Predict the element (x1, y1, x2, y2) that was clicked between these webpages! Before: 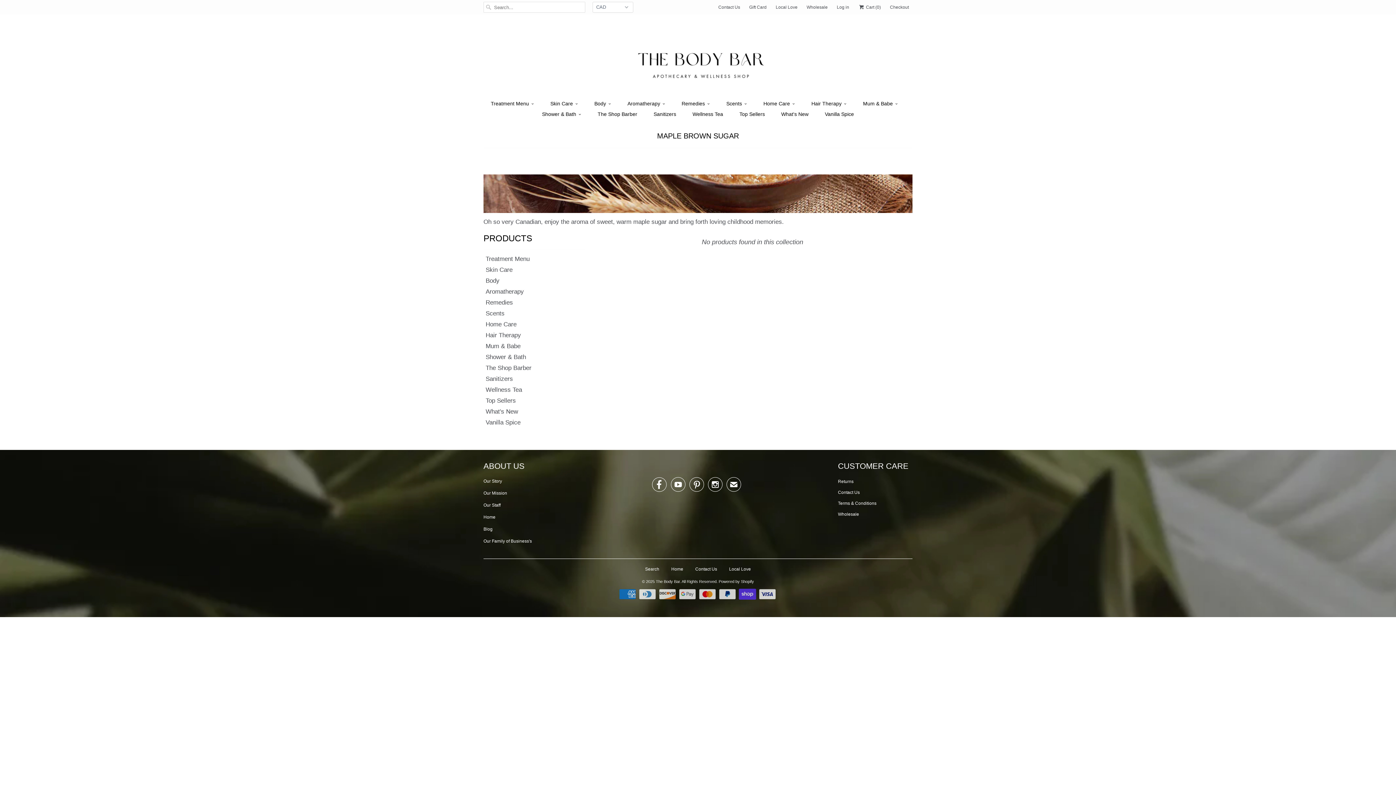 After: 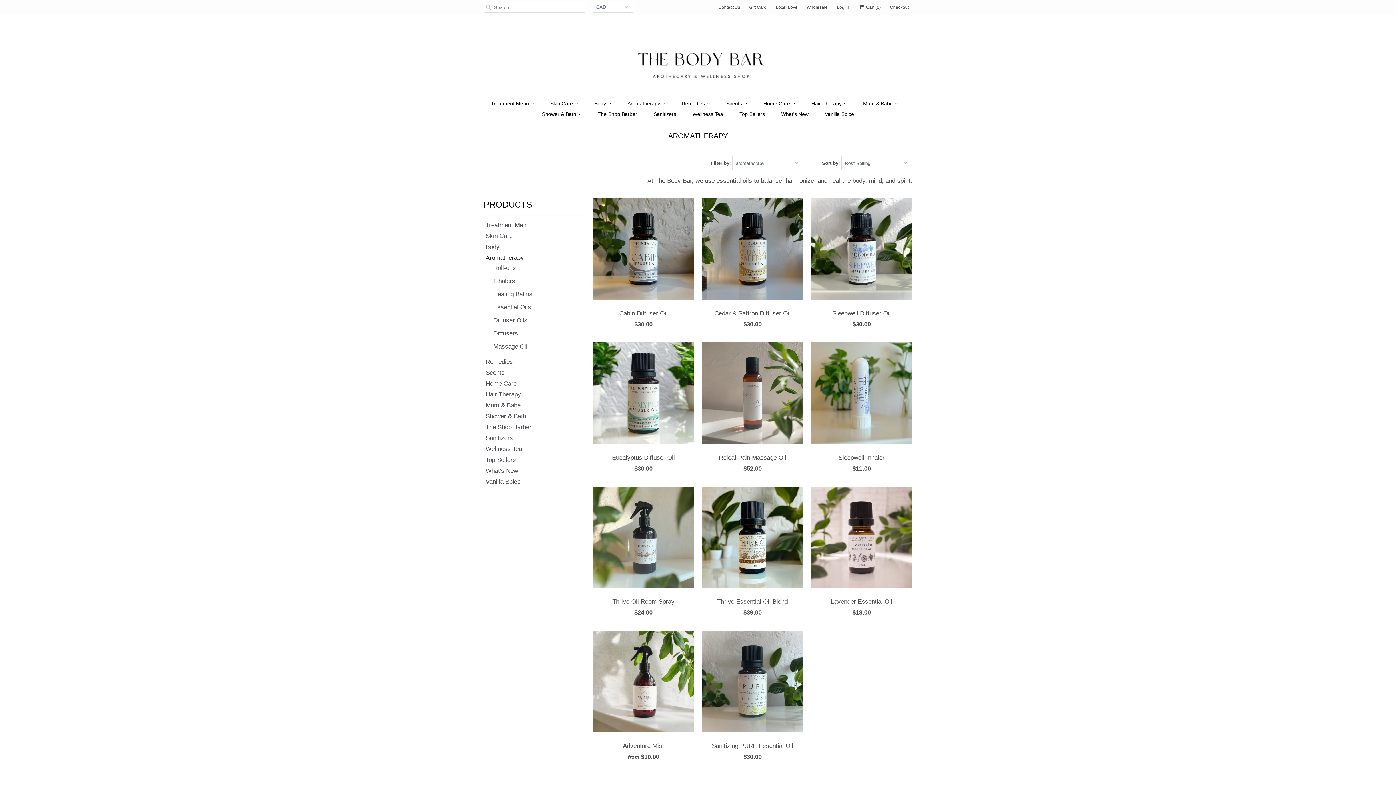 Action: bbox: (485, 288, 524, 295) label: Aromatherapy